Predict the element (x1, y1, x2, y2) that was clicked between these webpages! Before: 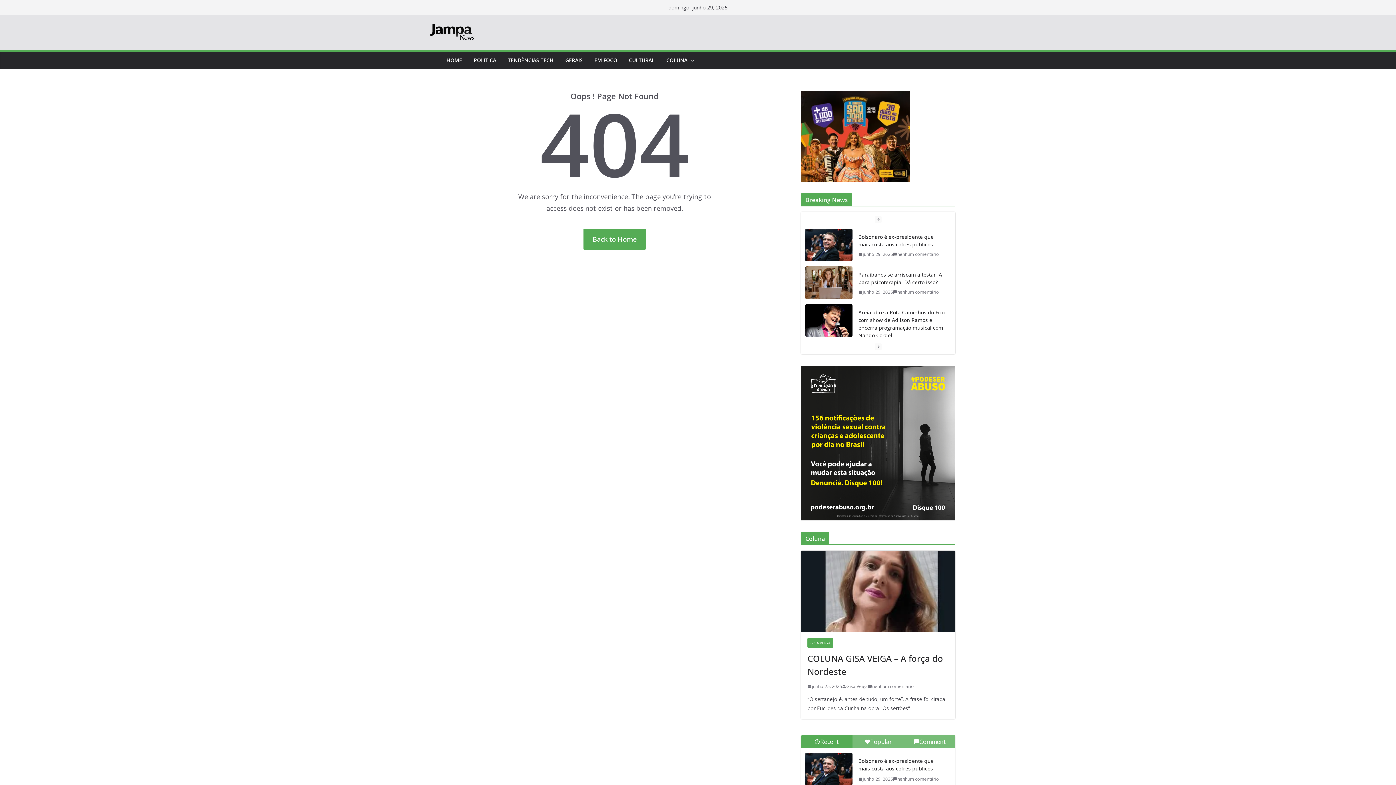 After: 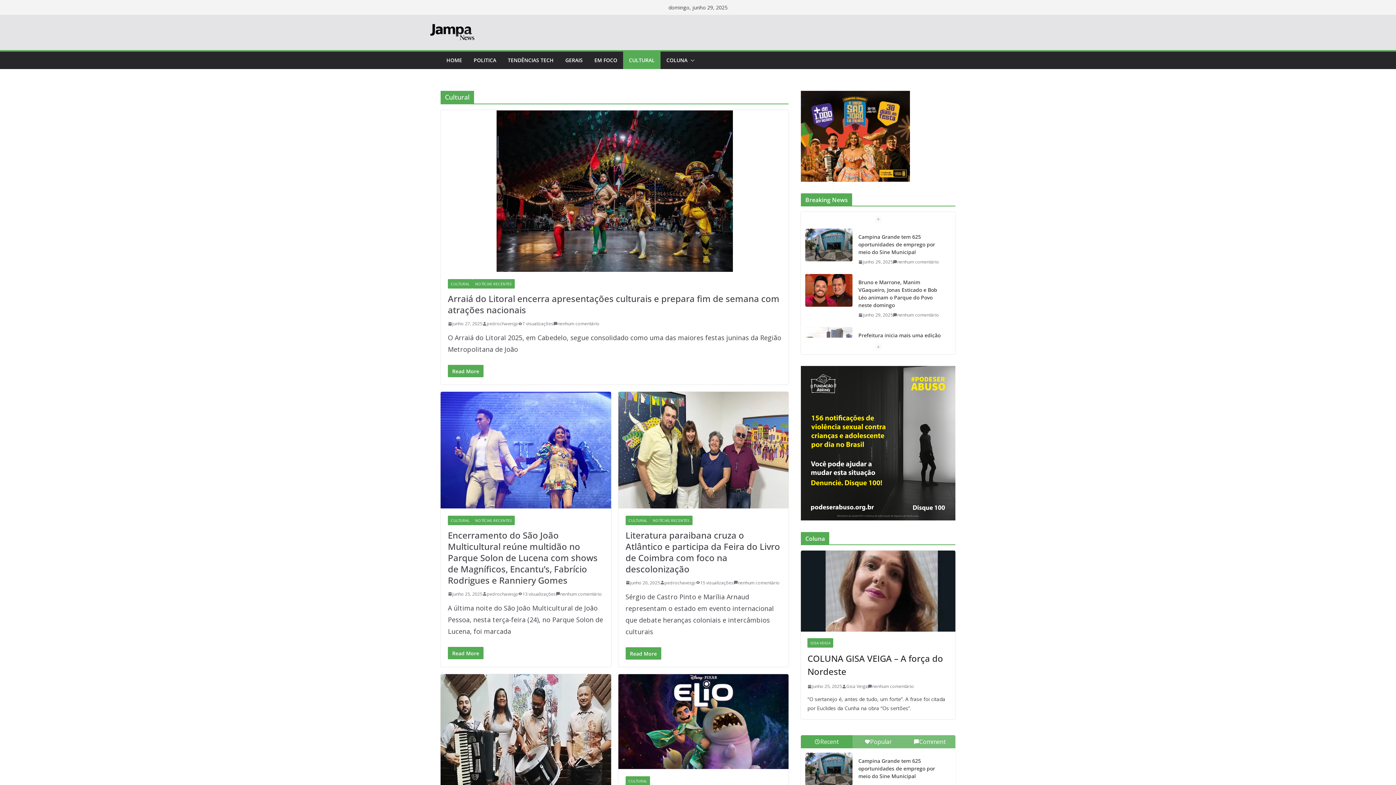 Action: label: CULTURAL bbox: (629, 55, 654, 65)